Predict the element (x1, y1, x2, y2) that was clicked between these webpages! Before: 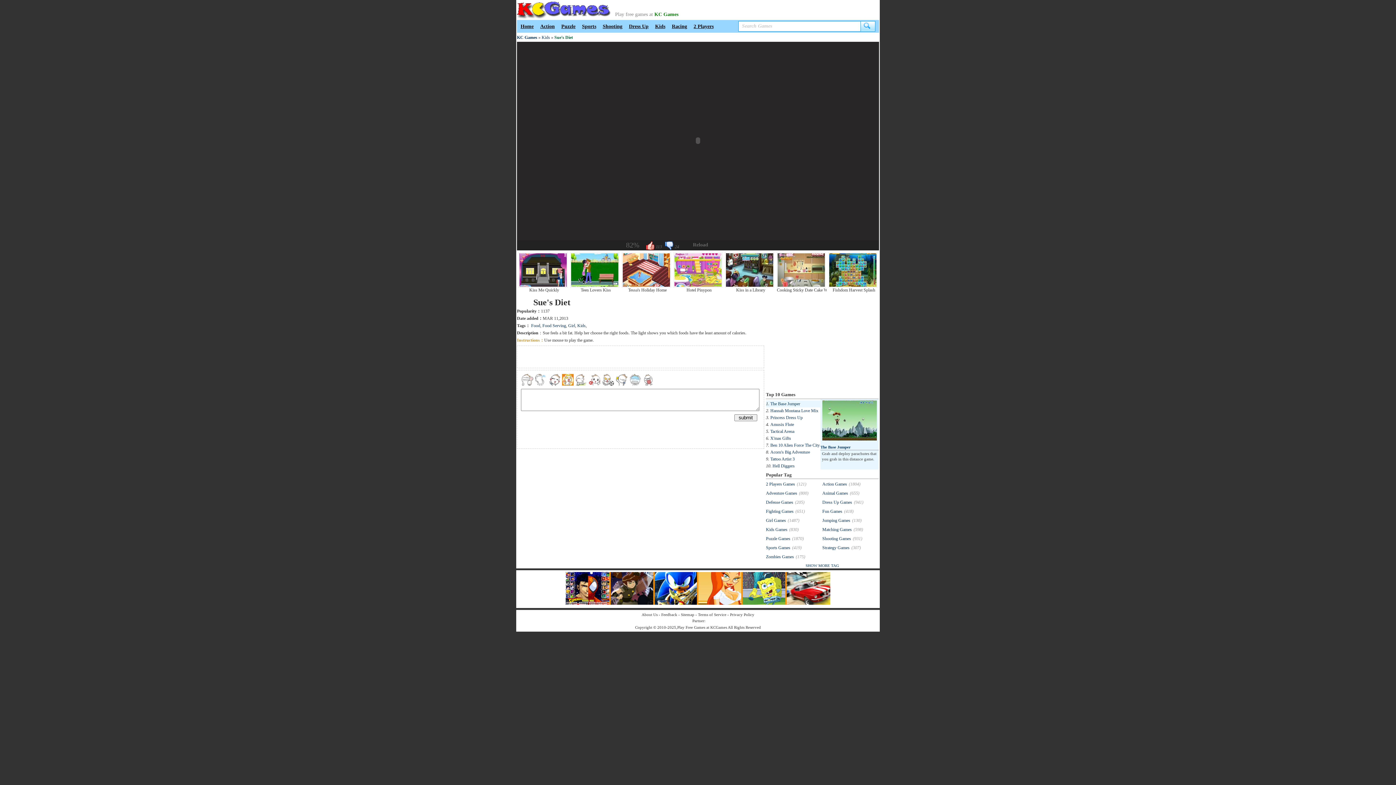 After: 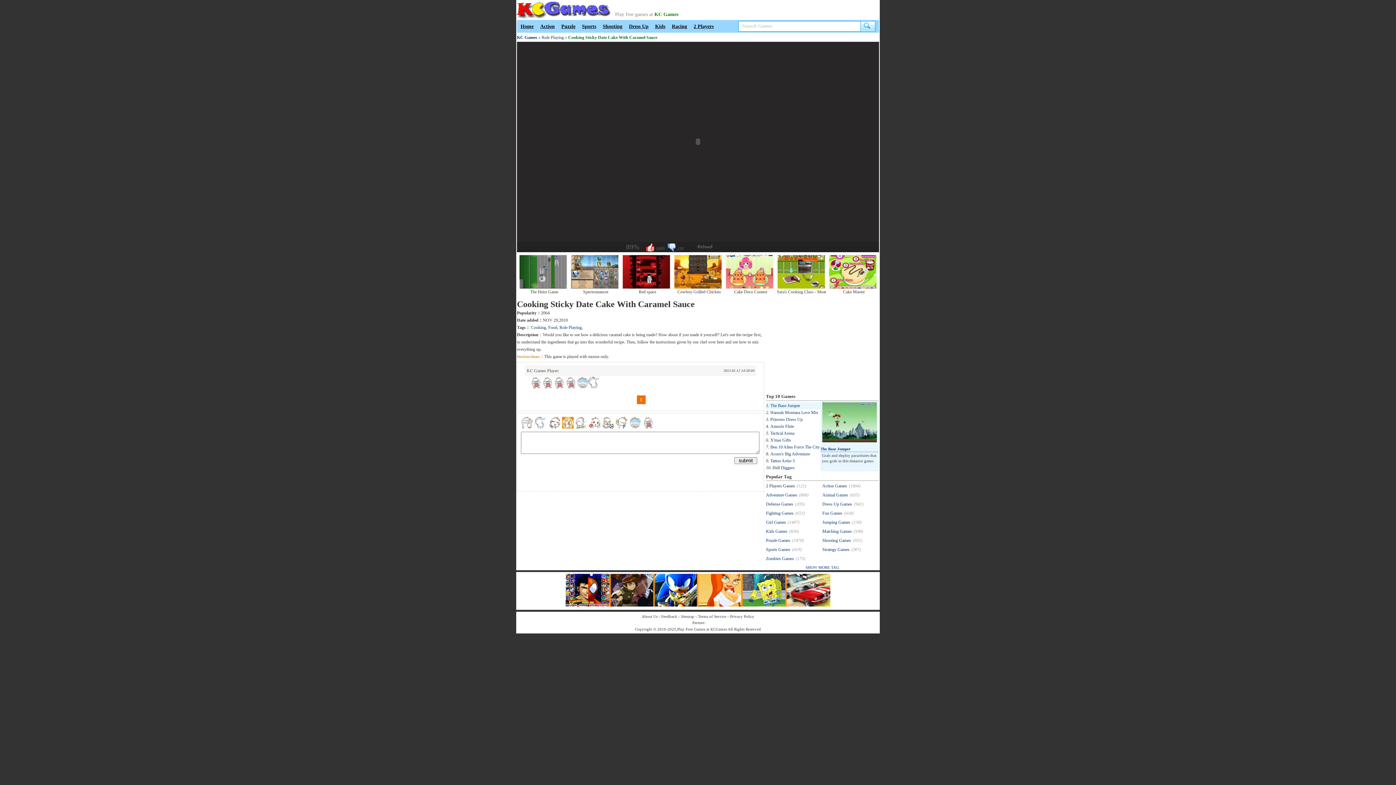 Action: bbox: (776, 284, 826, 289)